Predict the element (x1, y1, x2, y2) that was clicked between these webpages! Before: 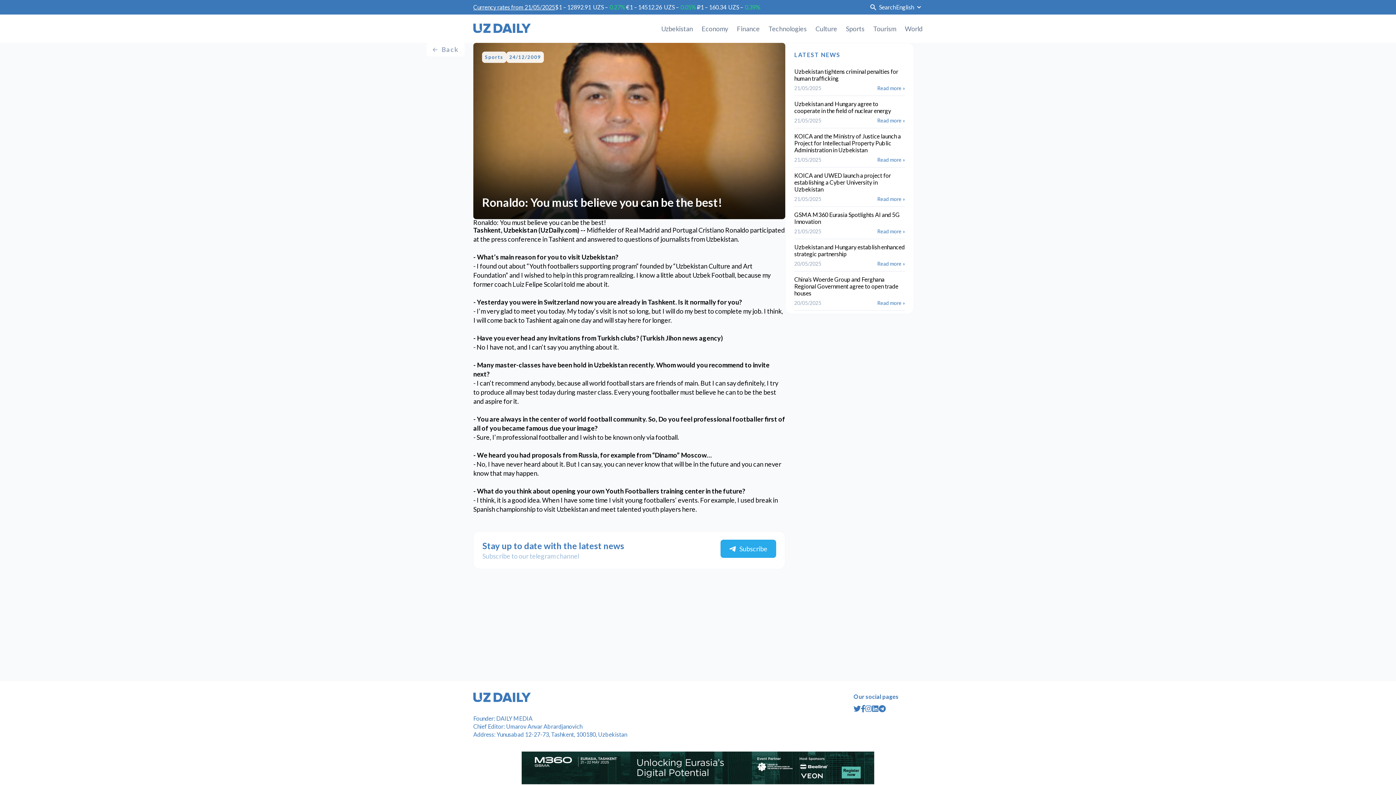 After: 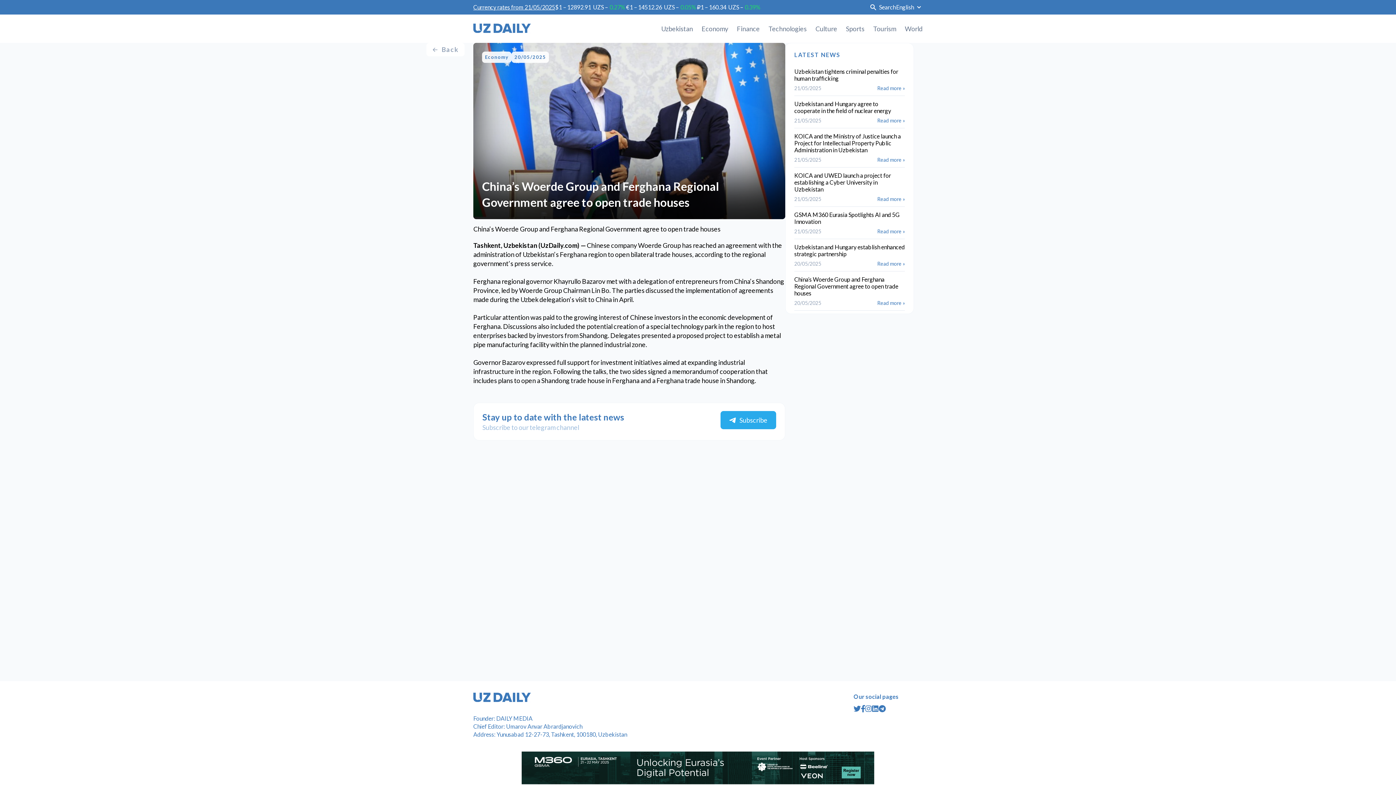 Action: bbox: (794, 276, 898, 296) label: China’s Woerde Group and Ferghana Regional Government agree to open trade houses